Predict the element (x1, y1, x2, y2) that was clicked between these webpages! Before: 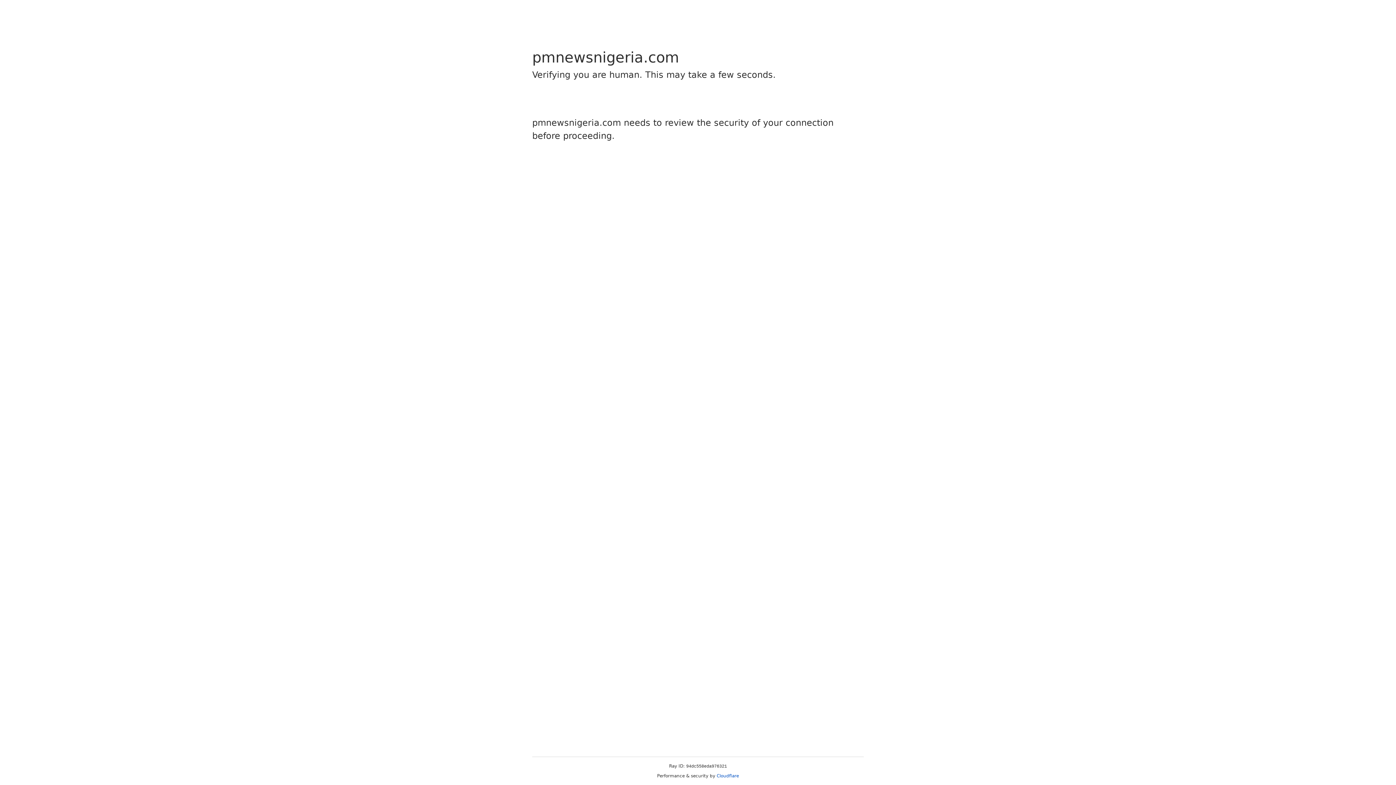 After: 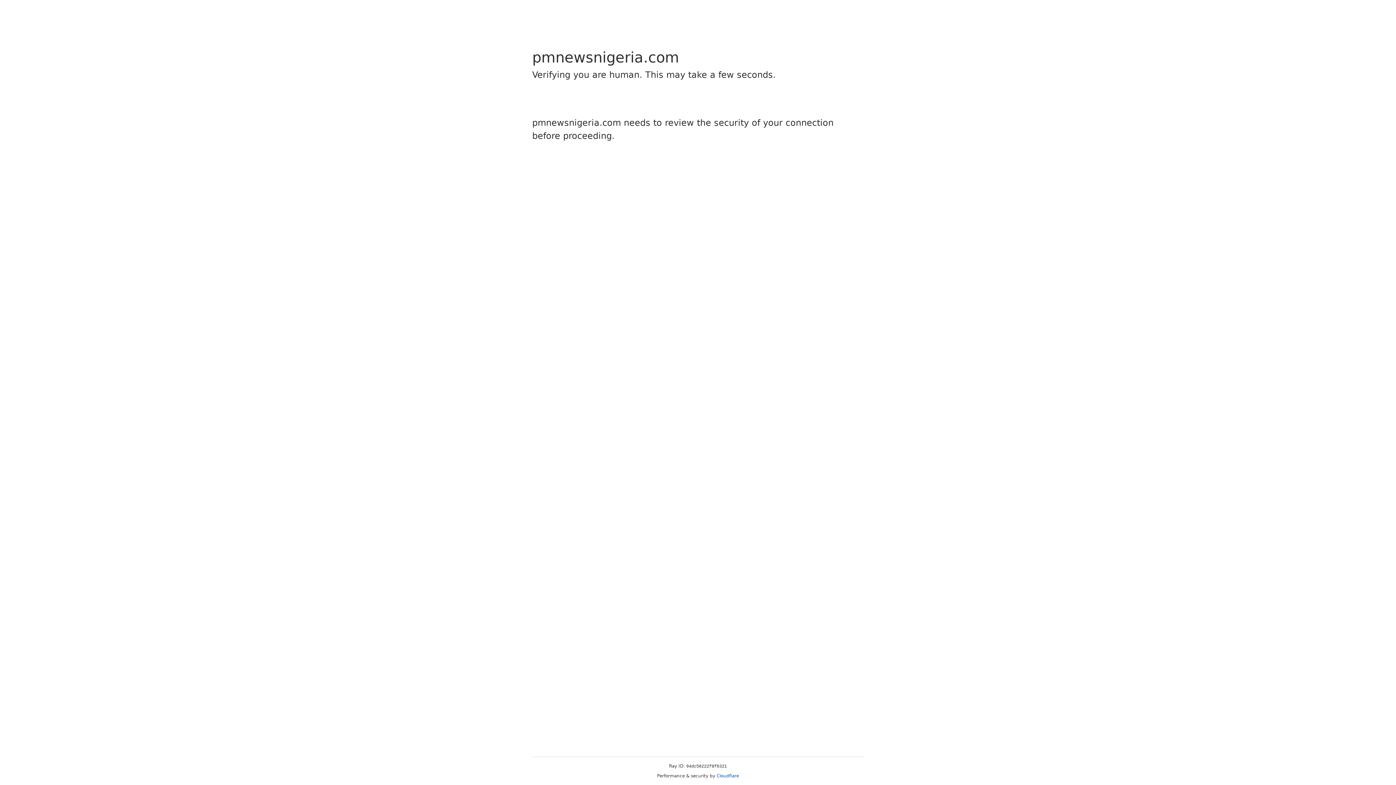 Action: bbox: (716, 773, 739, 778) label: Cloudflare